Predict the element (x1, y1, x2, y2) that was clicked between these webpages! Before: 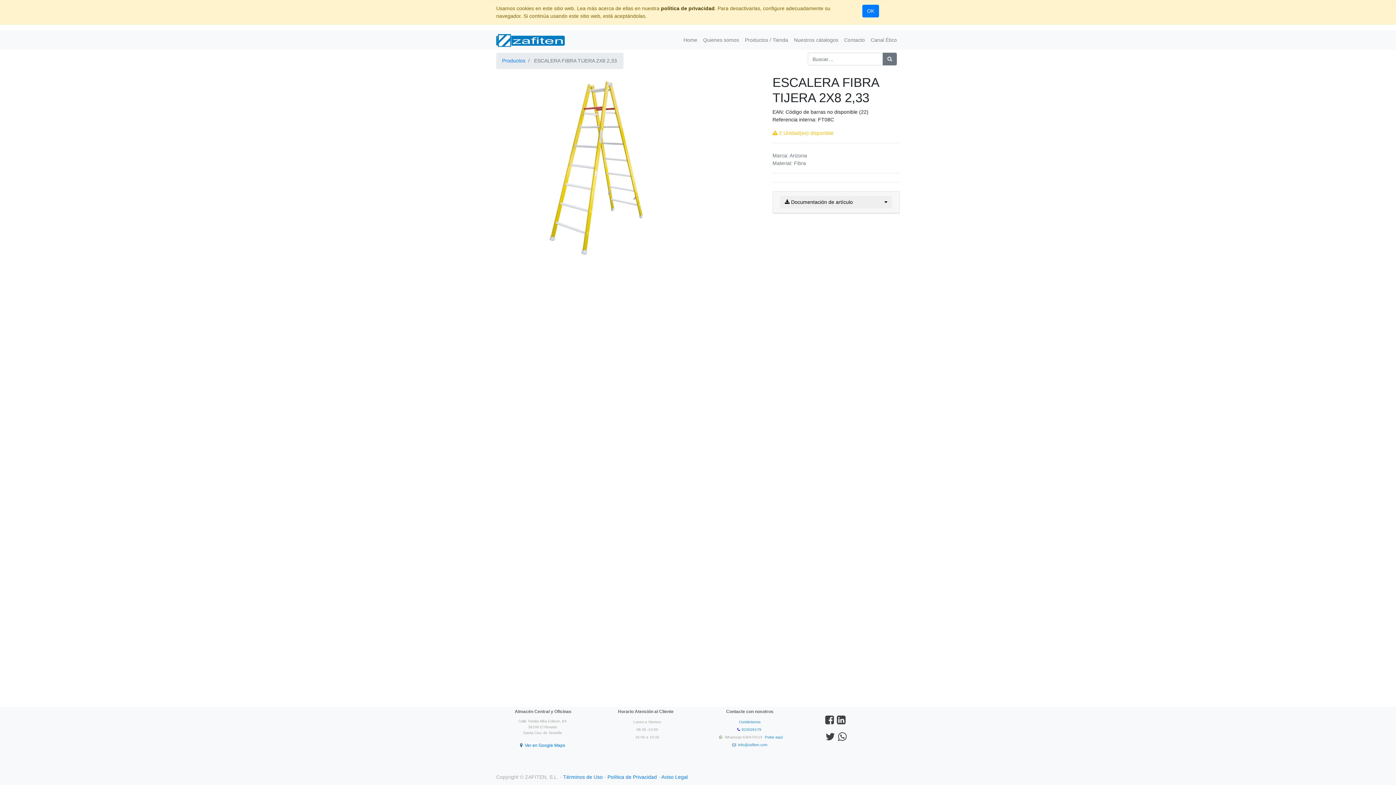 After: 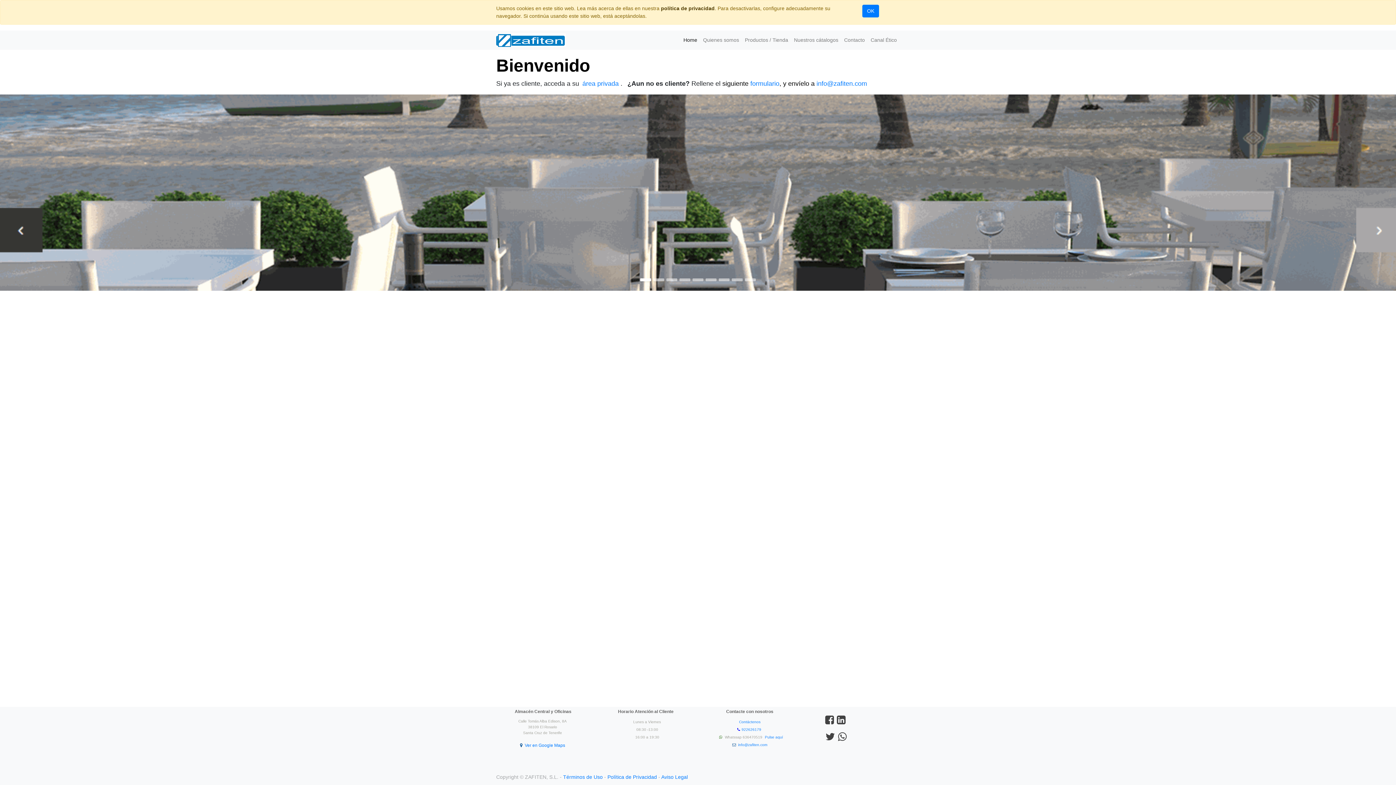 Action: bbox: (496, 33, 565, 46)